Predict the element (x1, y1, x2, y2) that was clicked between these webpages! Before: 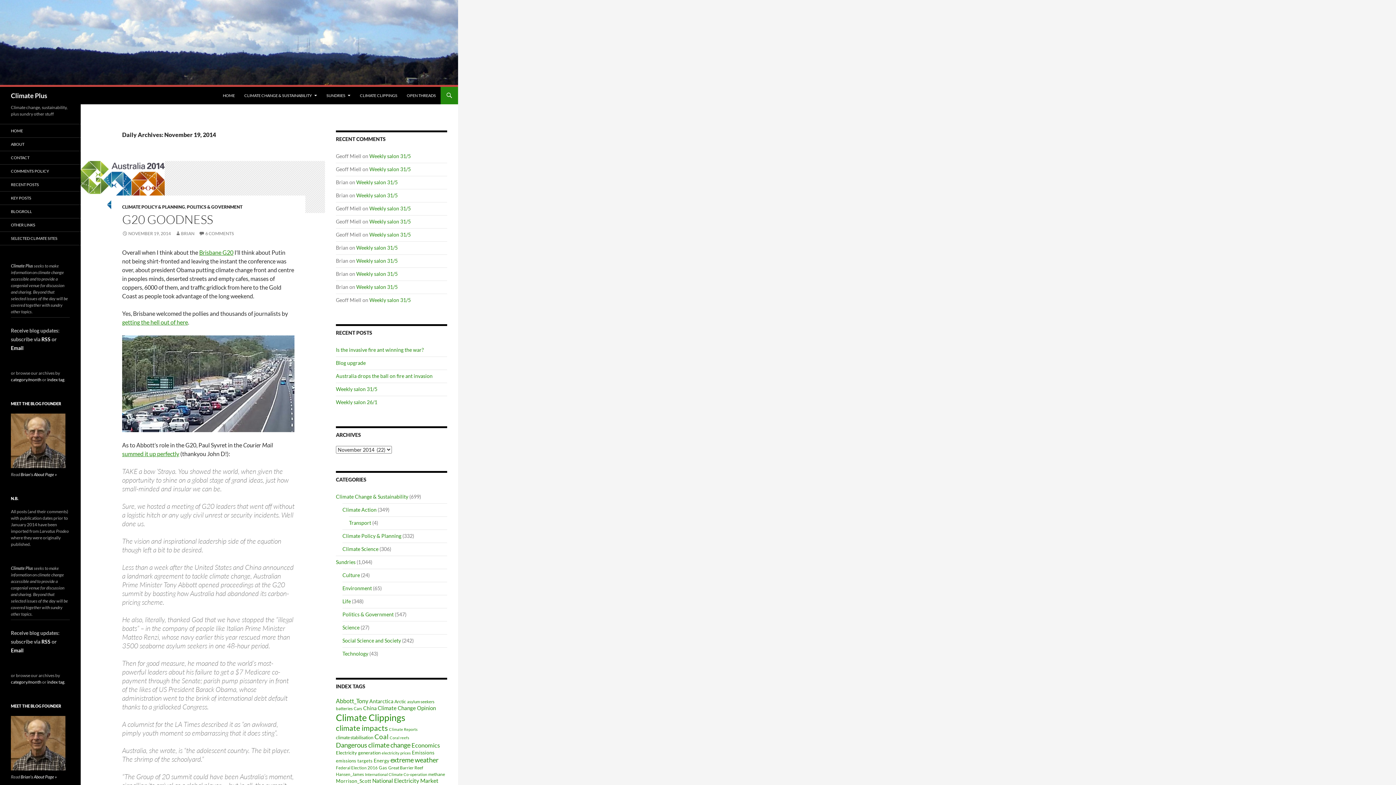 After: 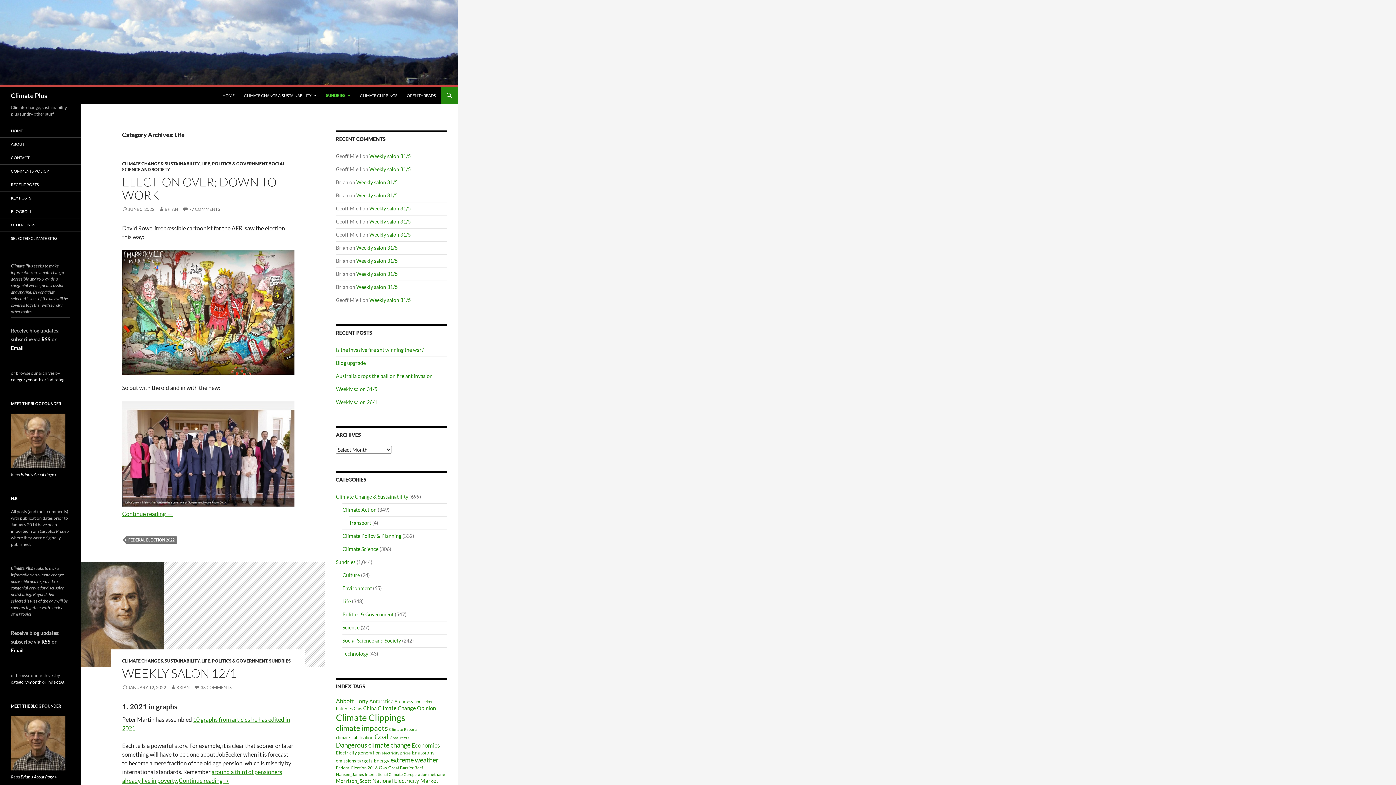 Action: label: Life bbox: (342, 598, 350, 604)